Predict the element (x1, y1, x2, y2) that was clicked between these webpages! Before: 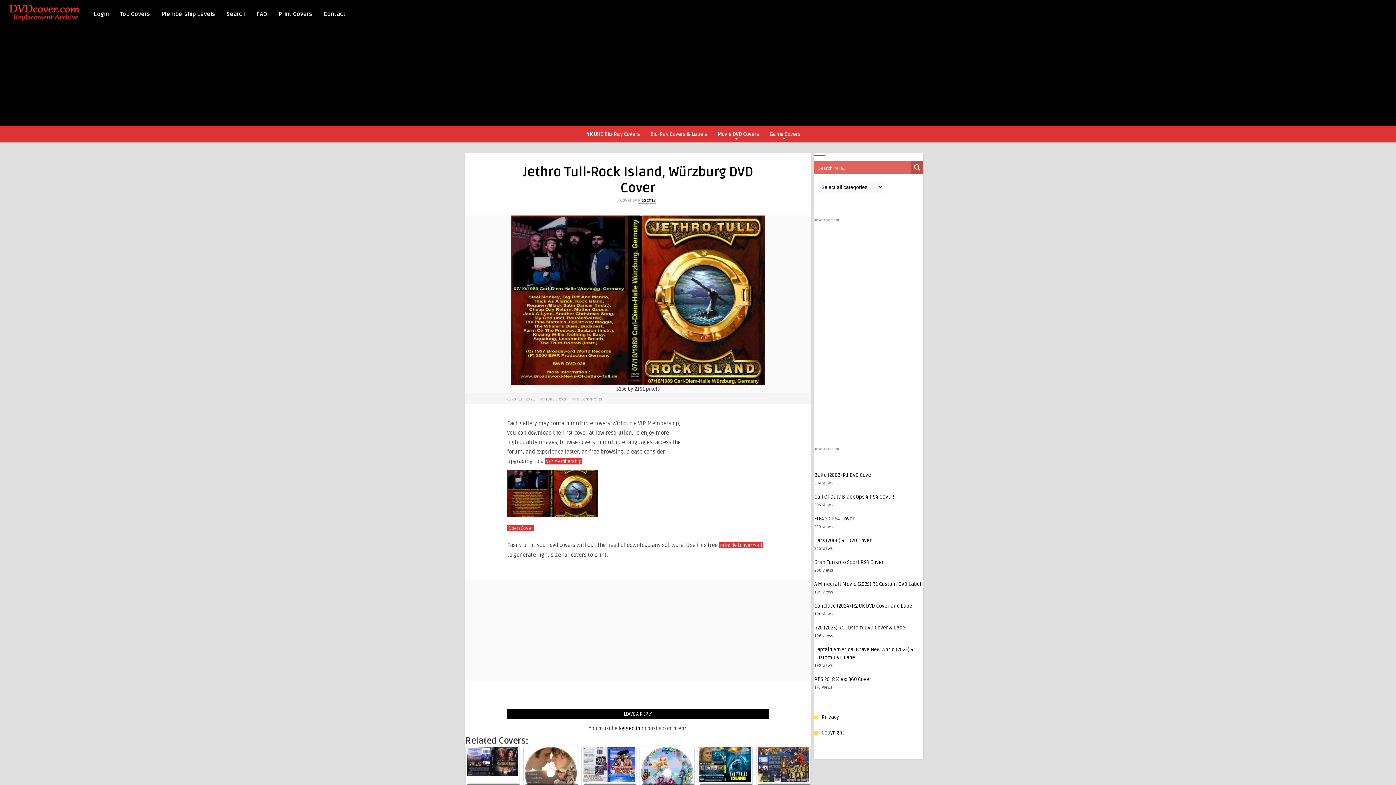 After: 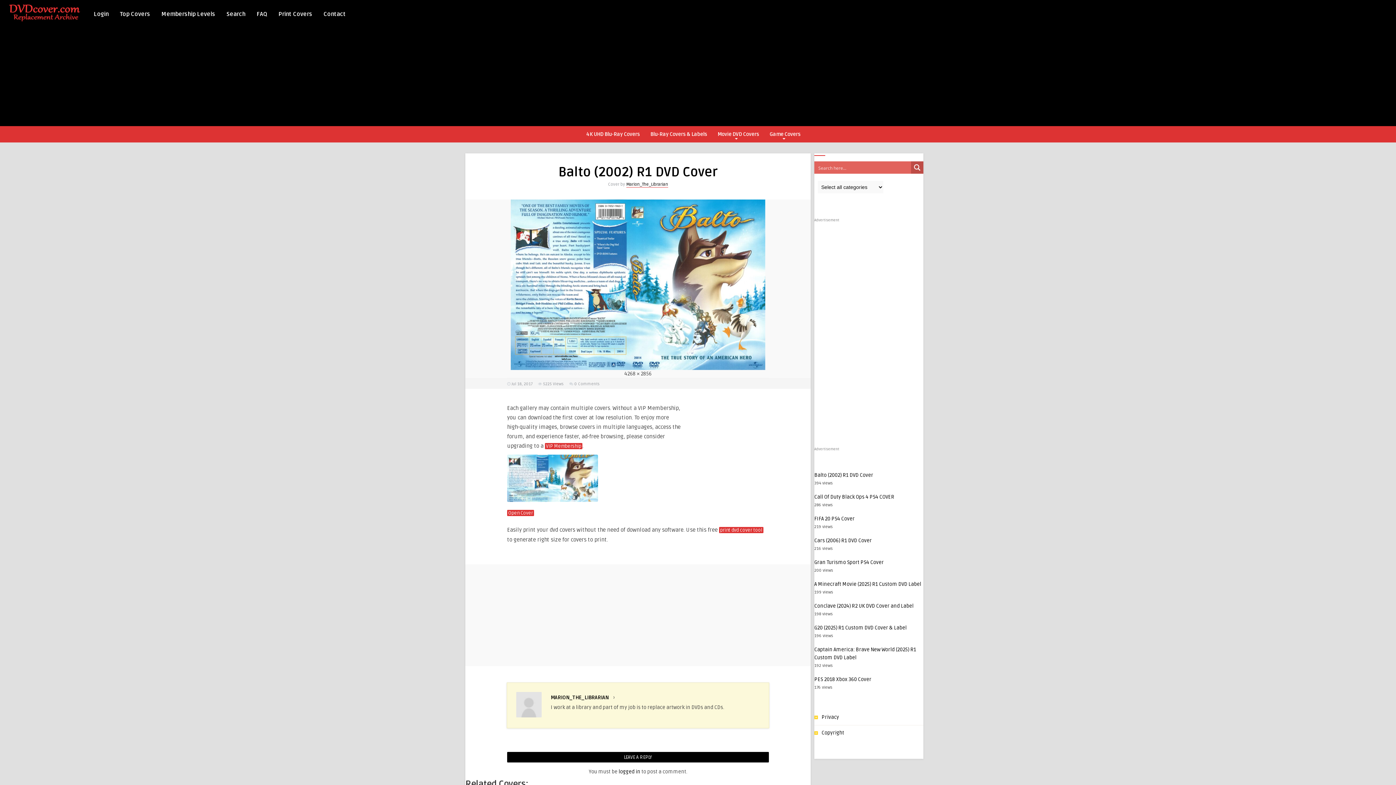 Action: bbox: (814, 472, 873, 478) label: Balto (2002) R1 DVD Cover